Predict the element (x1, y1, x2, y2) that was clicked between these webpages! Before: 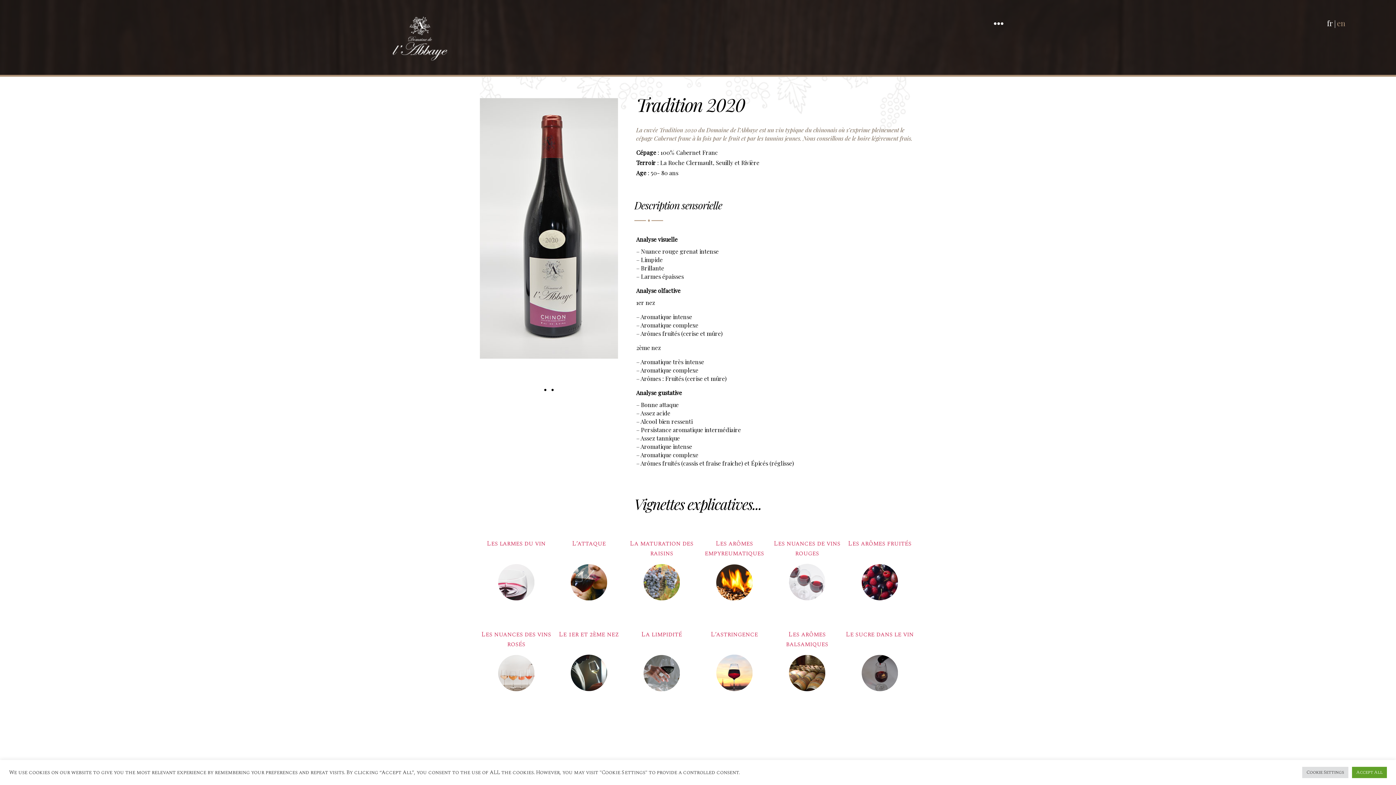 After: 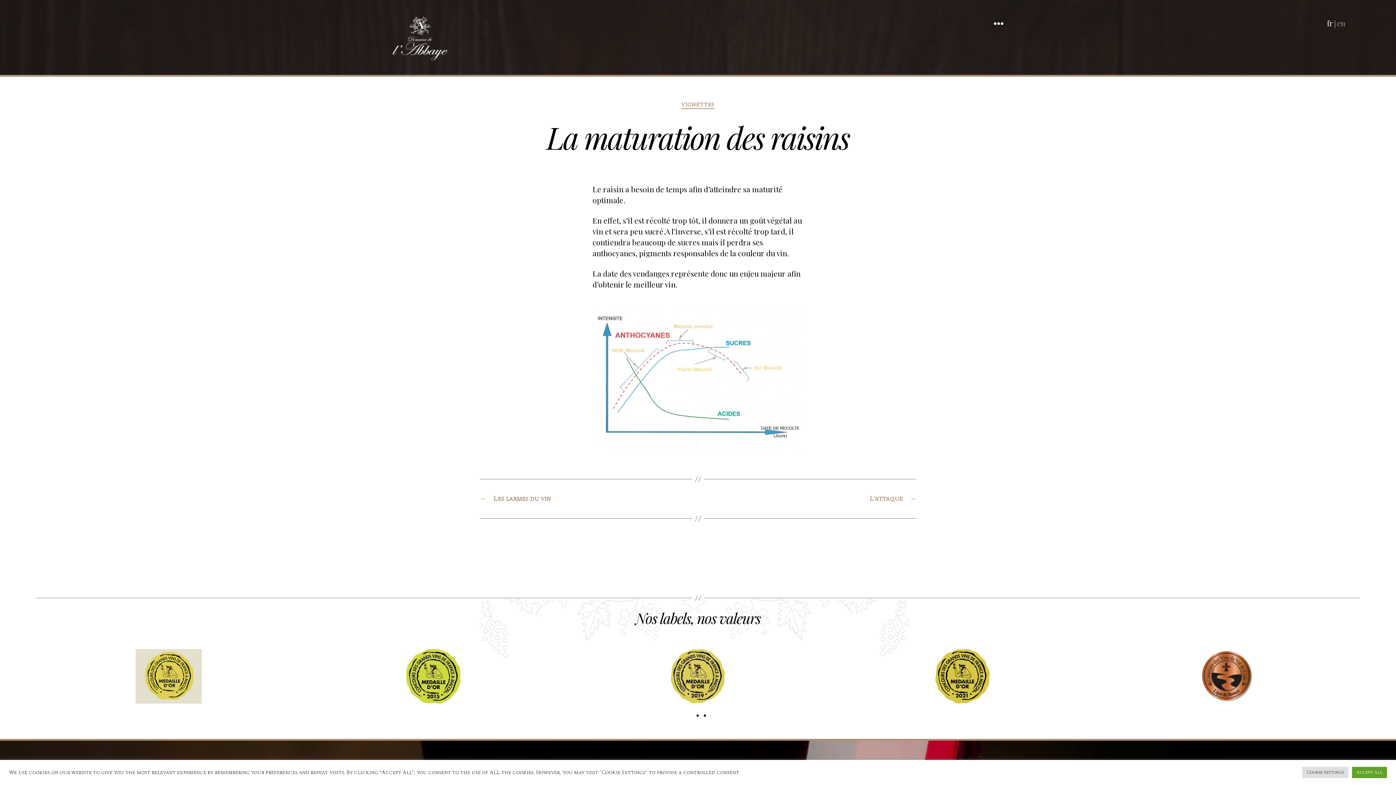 Action: bbox: (625, 538, 698, 600) label: La maturation des raisins